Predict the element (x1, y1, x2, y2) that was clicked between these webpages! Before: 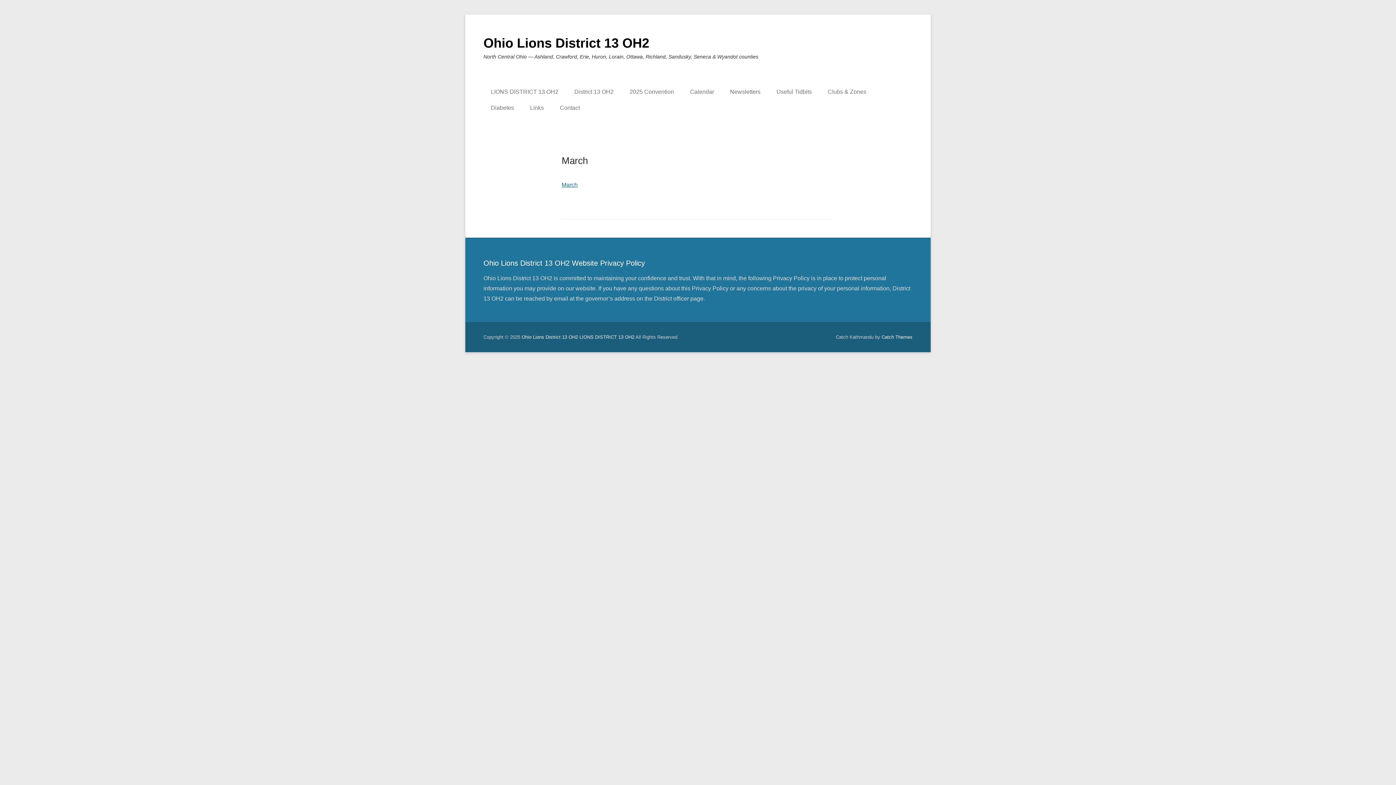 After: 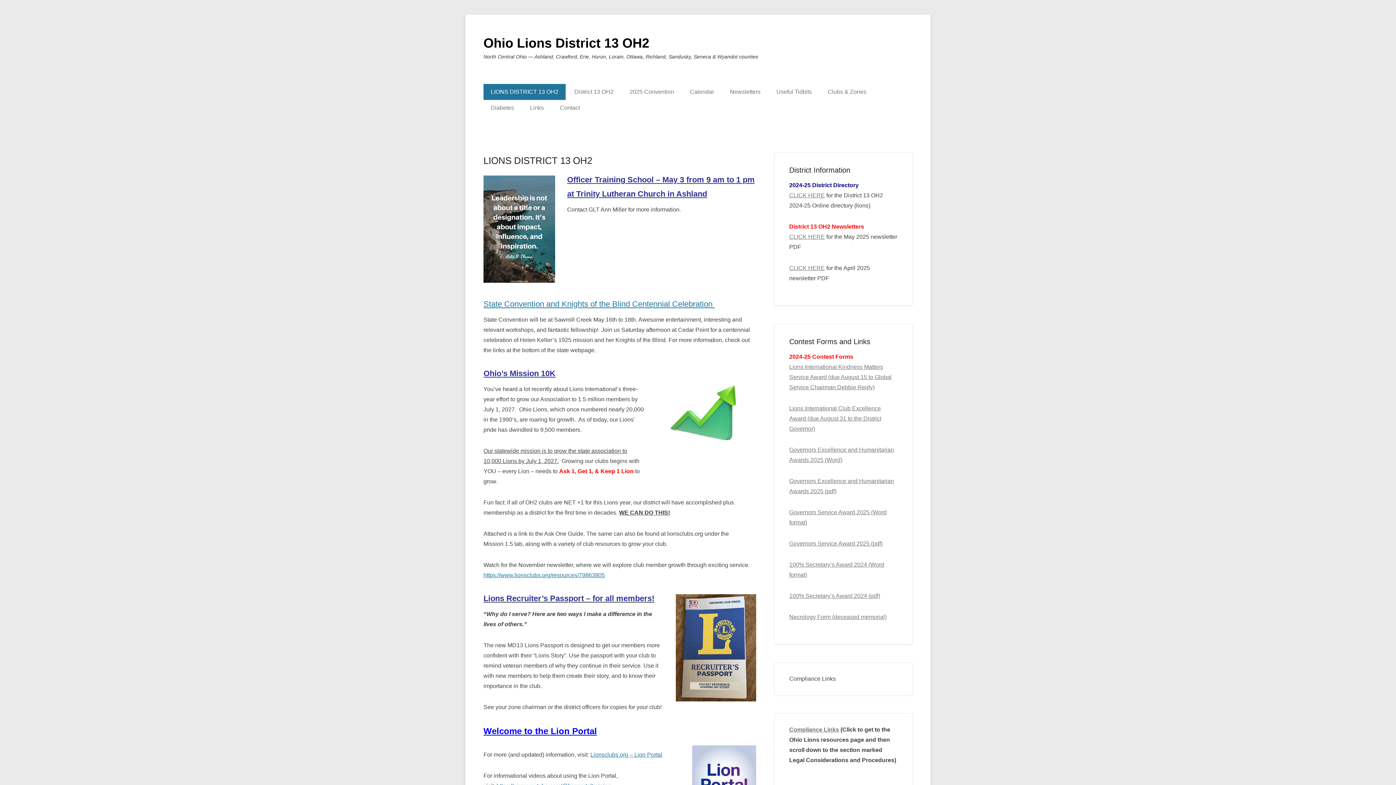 Action: label: Ohio Lions District 13 OH2 bbox: (521, 334, 578, 340)